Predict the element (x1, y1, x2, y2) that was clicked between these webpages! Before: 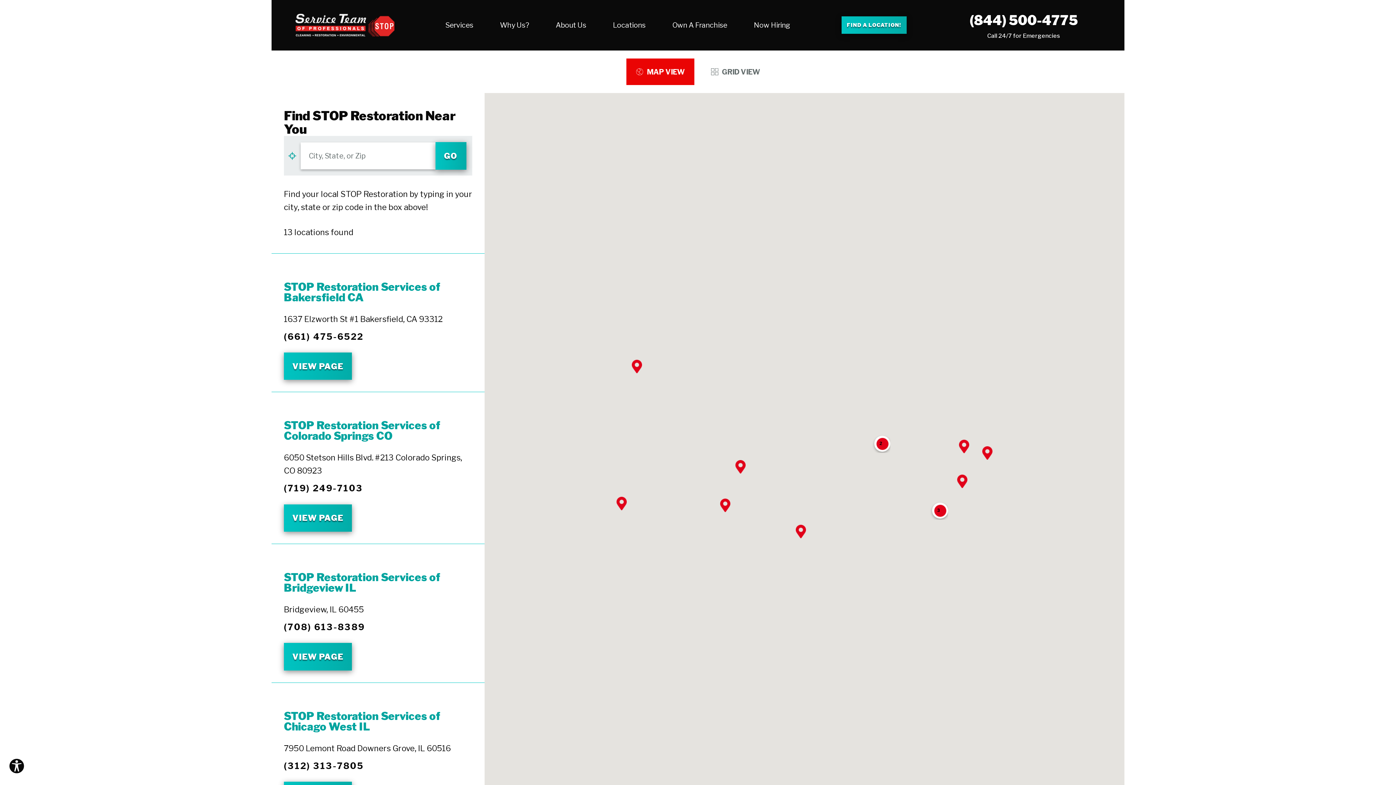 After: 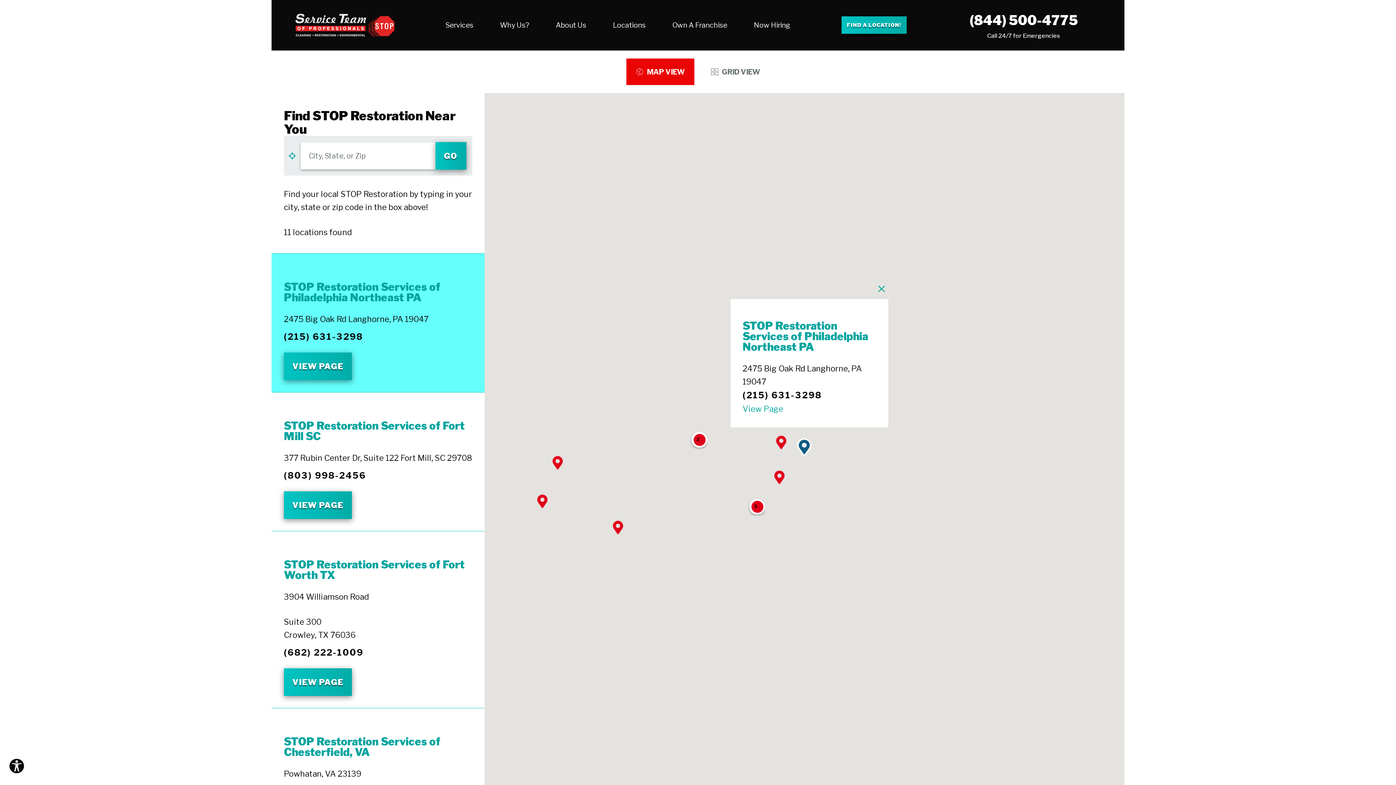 Action: bbox: (982, 446, 992, 459)